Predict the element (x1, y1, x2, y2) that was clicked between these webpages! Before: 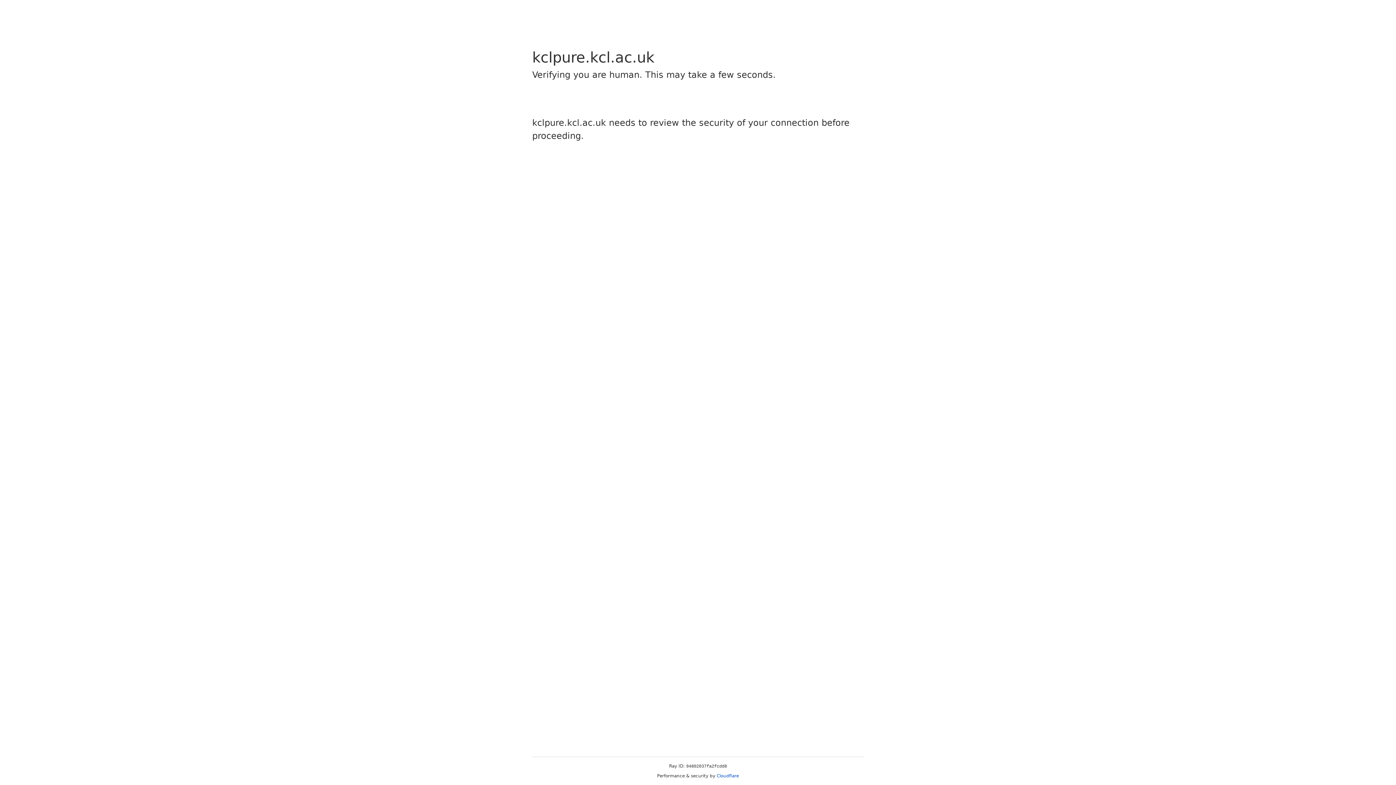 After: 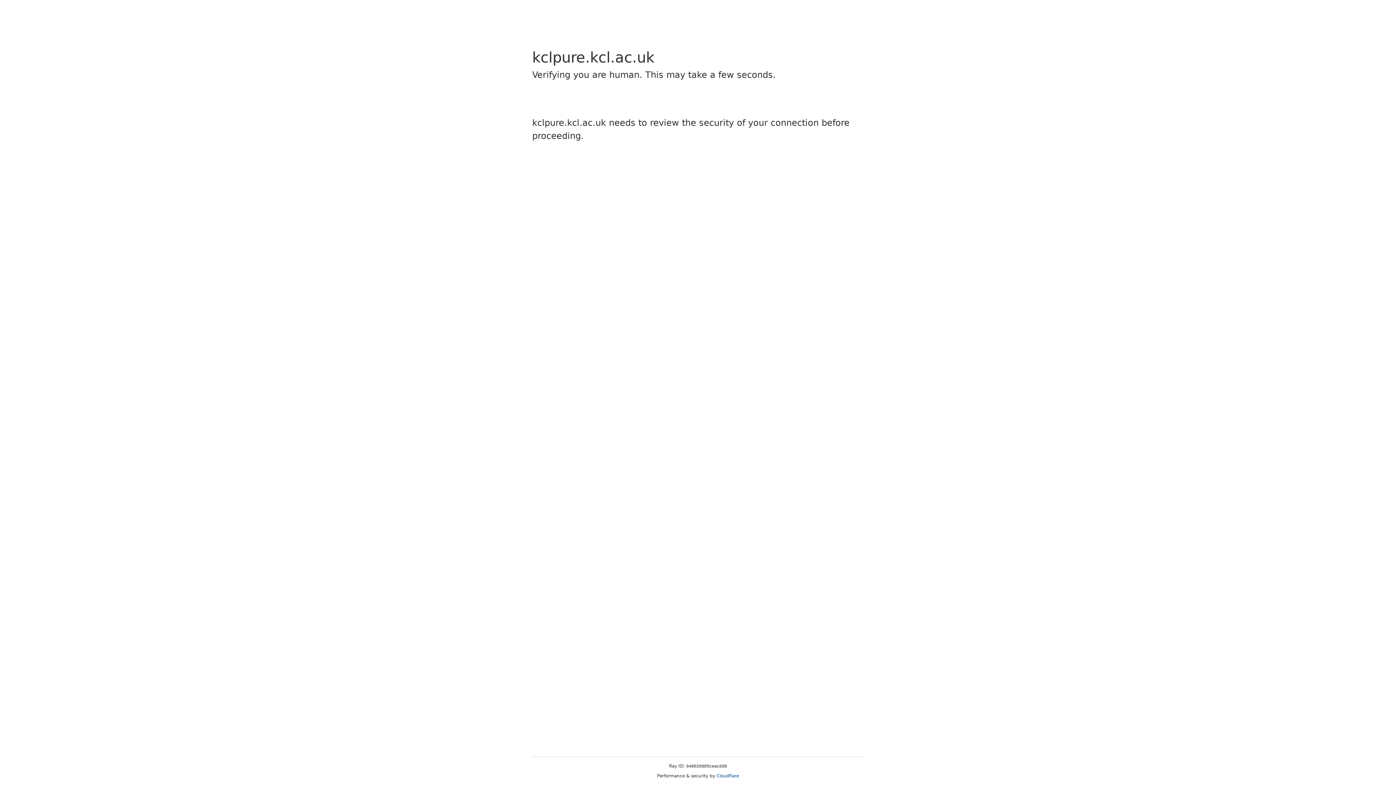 Action: bbox: (716, 773, 739, 778) label: Cloudflare